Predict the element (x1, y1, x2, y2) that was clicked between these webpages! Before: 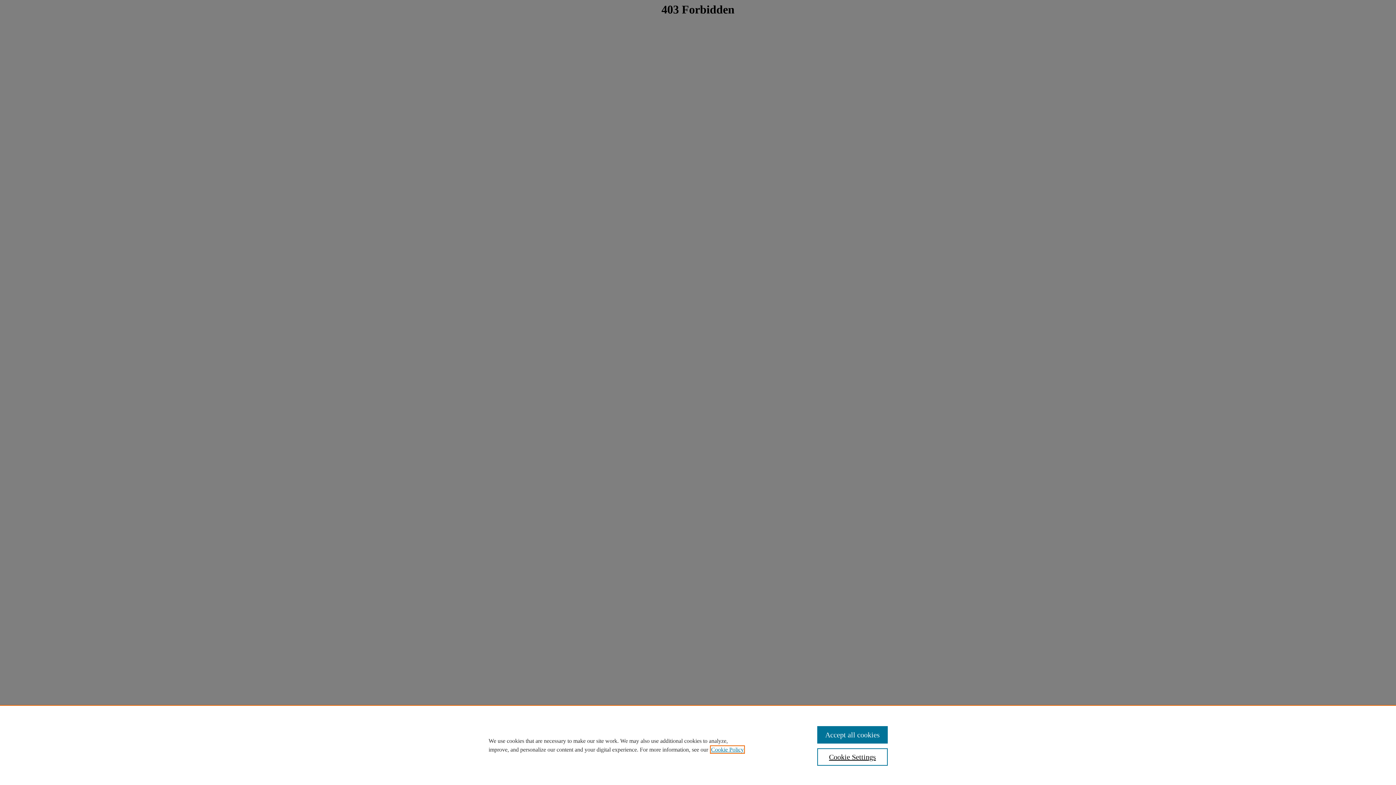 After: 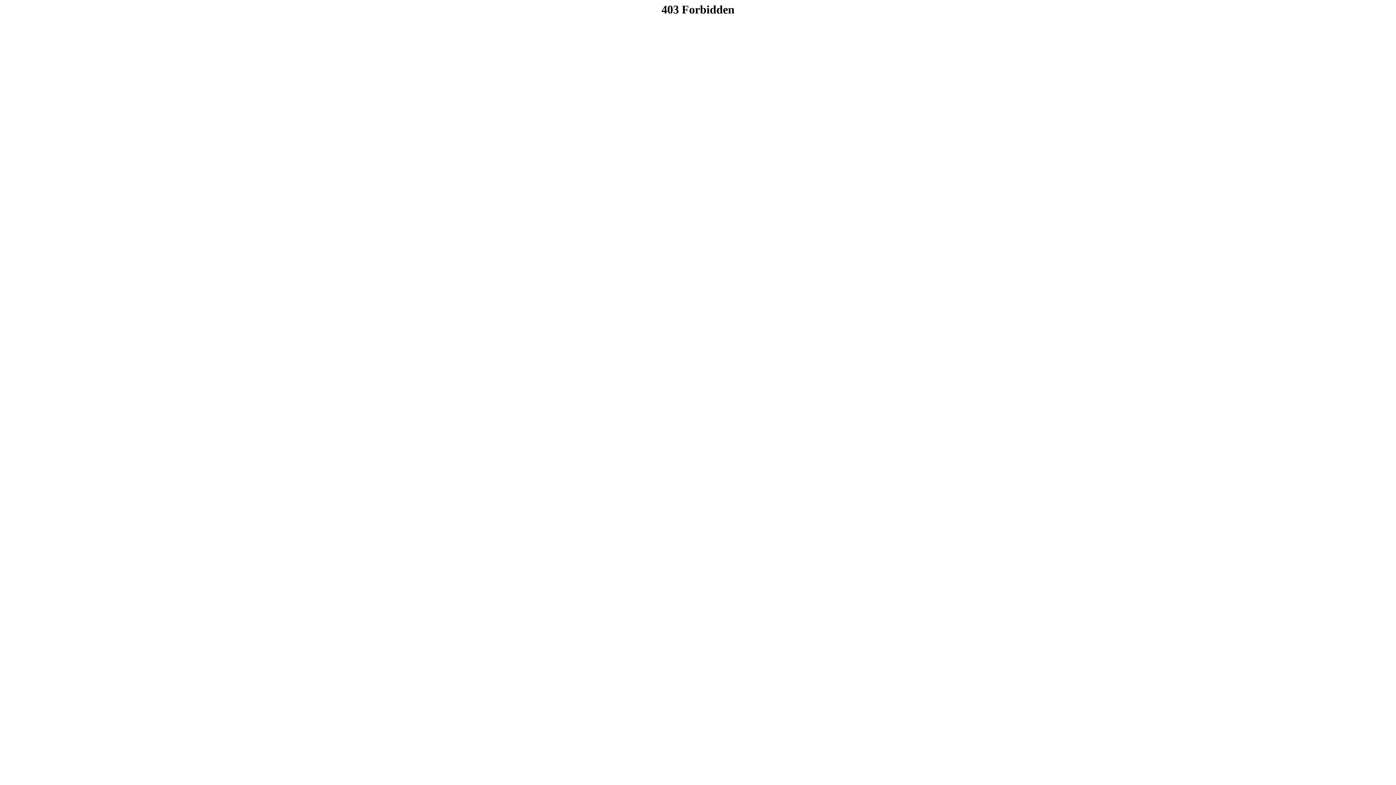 Action: label: Accept all cookies bbox: (817, 726, 887, 744)